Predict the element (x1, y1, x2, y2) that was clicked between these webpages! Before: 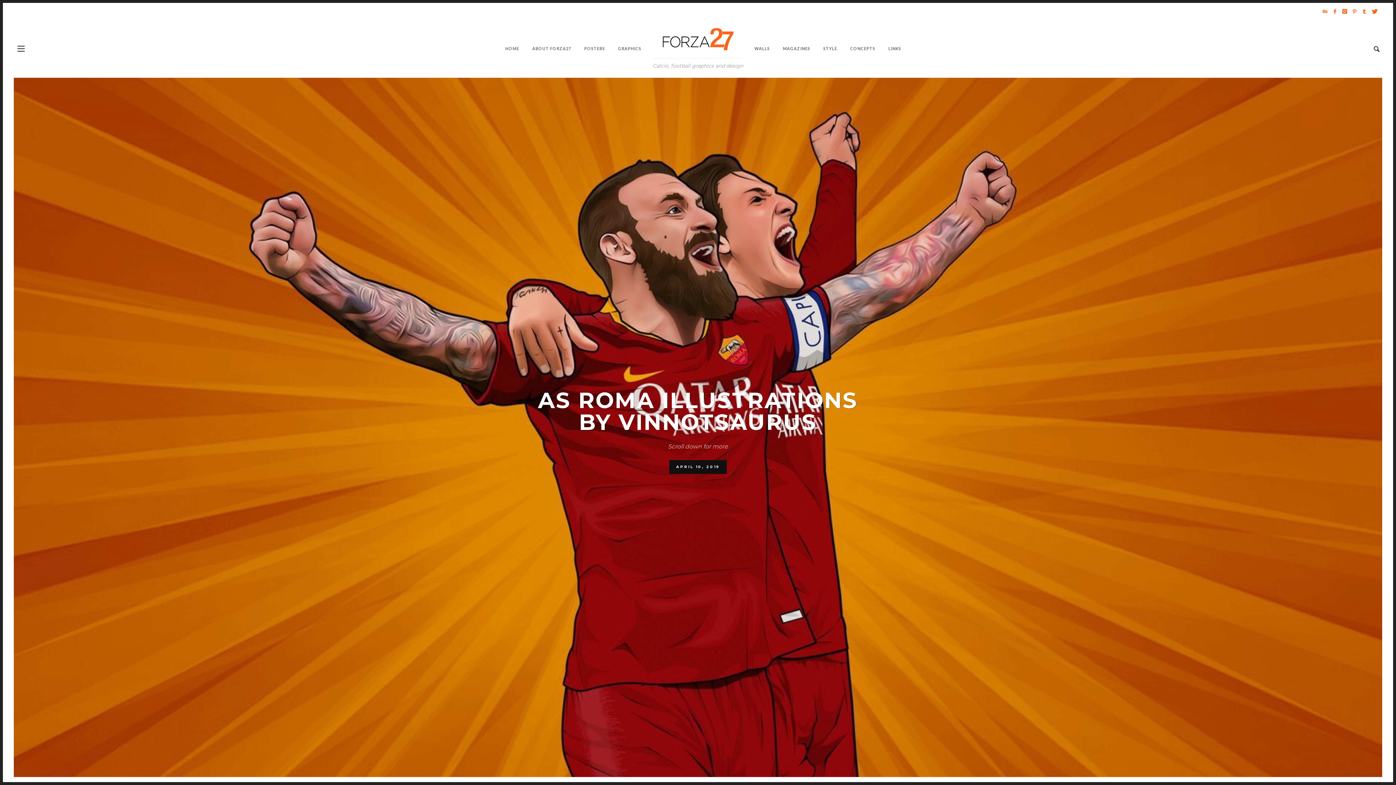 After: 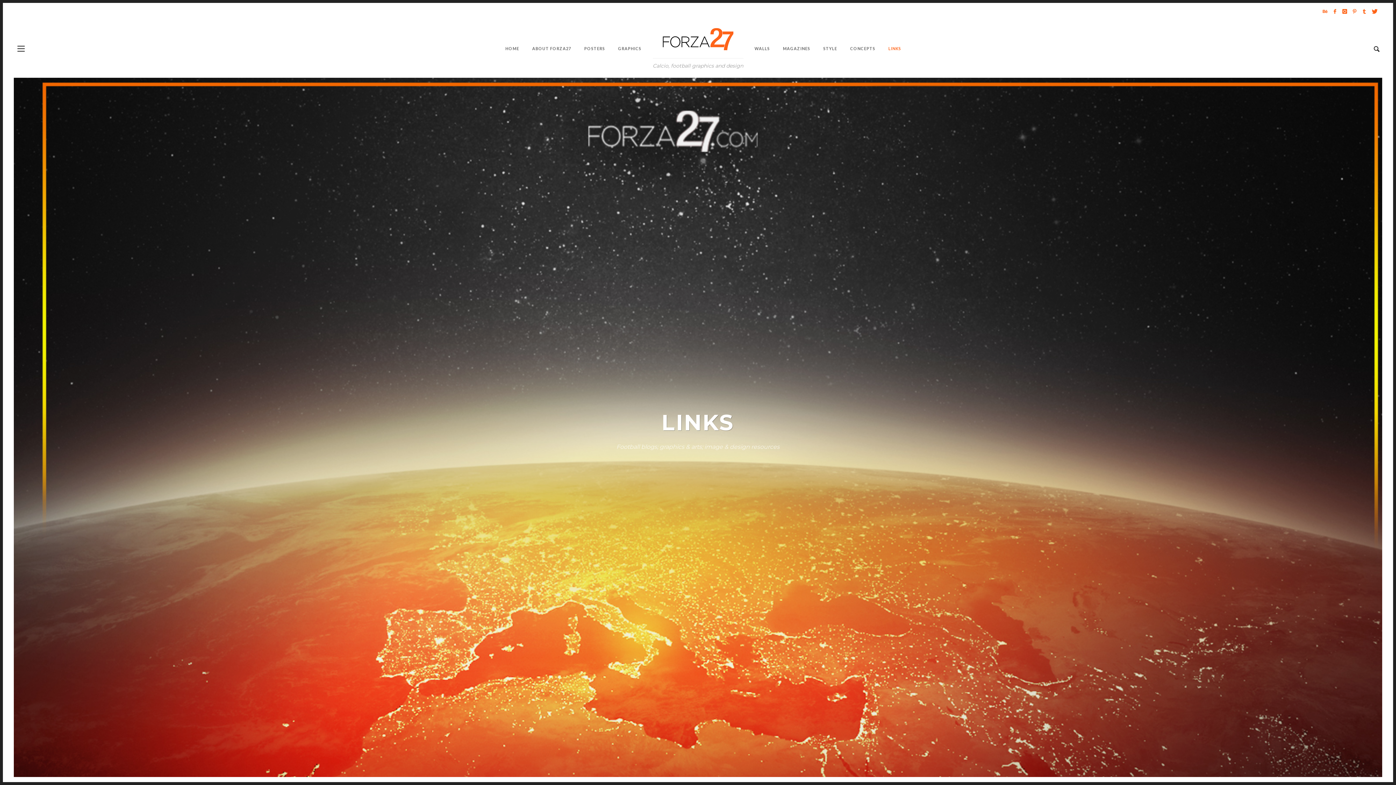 Action: label: LINKS bbox: (882, 41, 907, 55)